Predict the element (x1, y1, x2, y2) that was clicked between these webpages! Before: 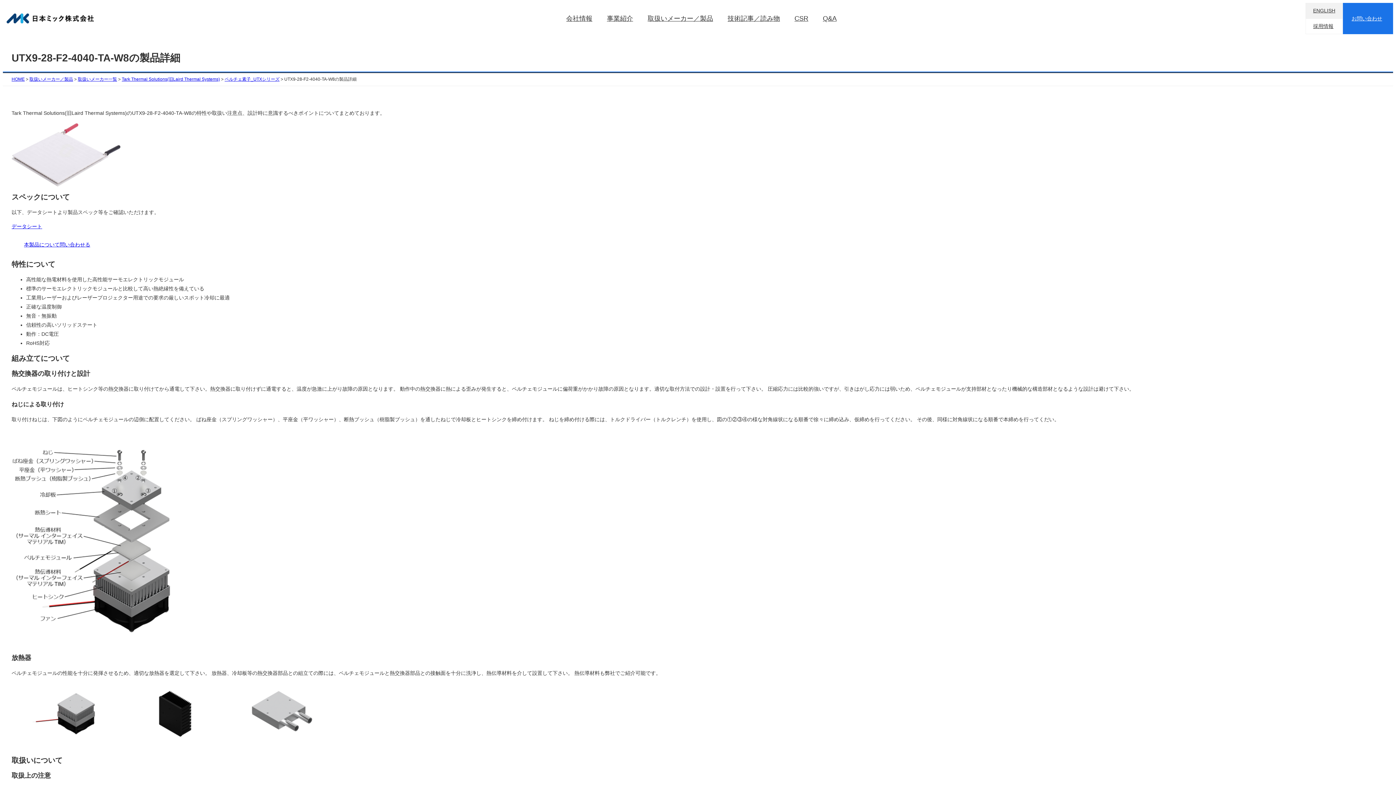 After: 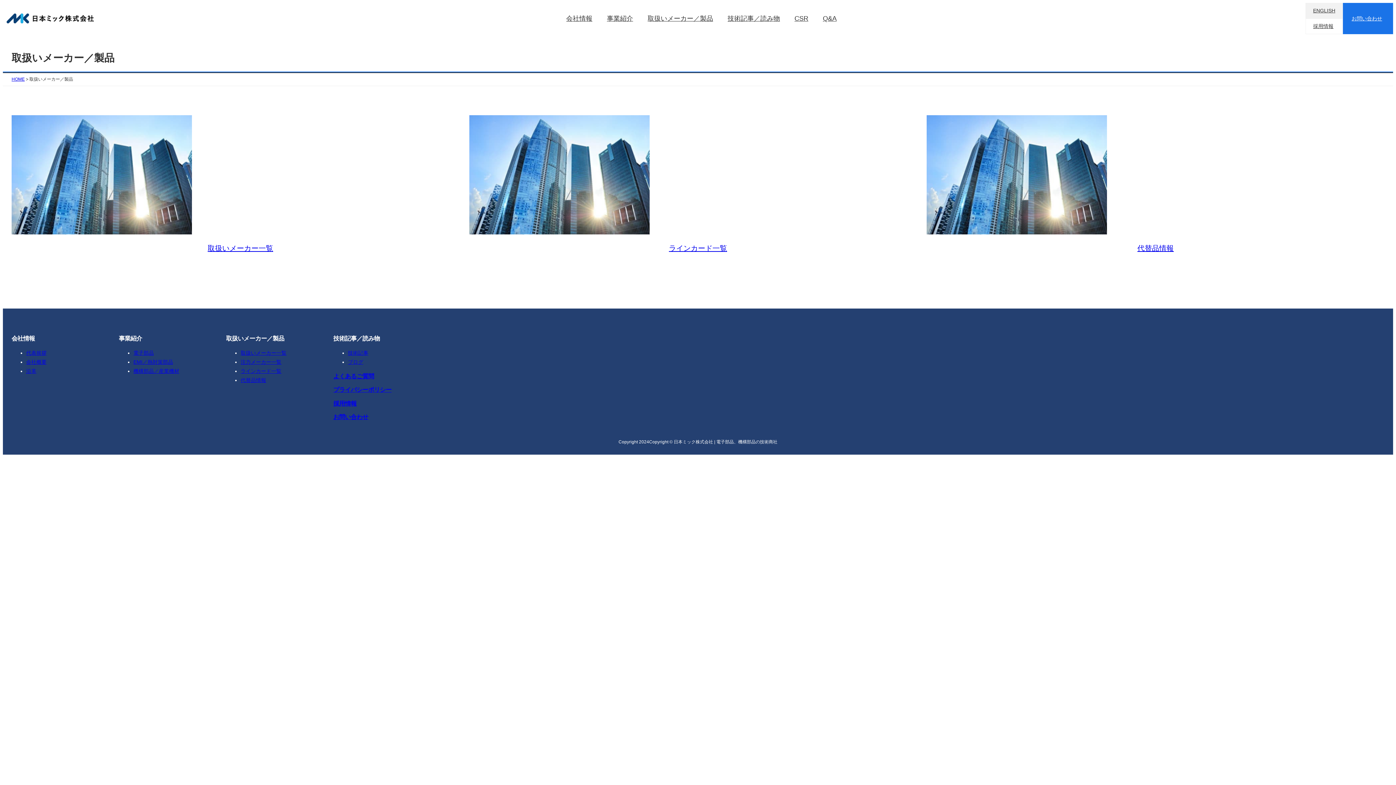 Action: label: 取扱いメーカー／製品 bbox: (29, 76, 73, 81)